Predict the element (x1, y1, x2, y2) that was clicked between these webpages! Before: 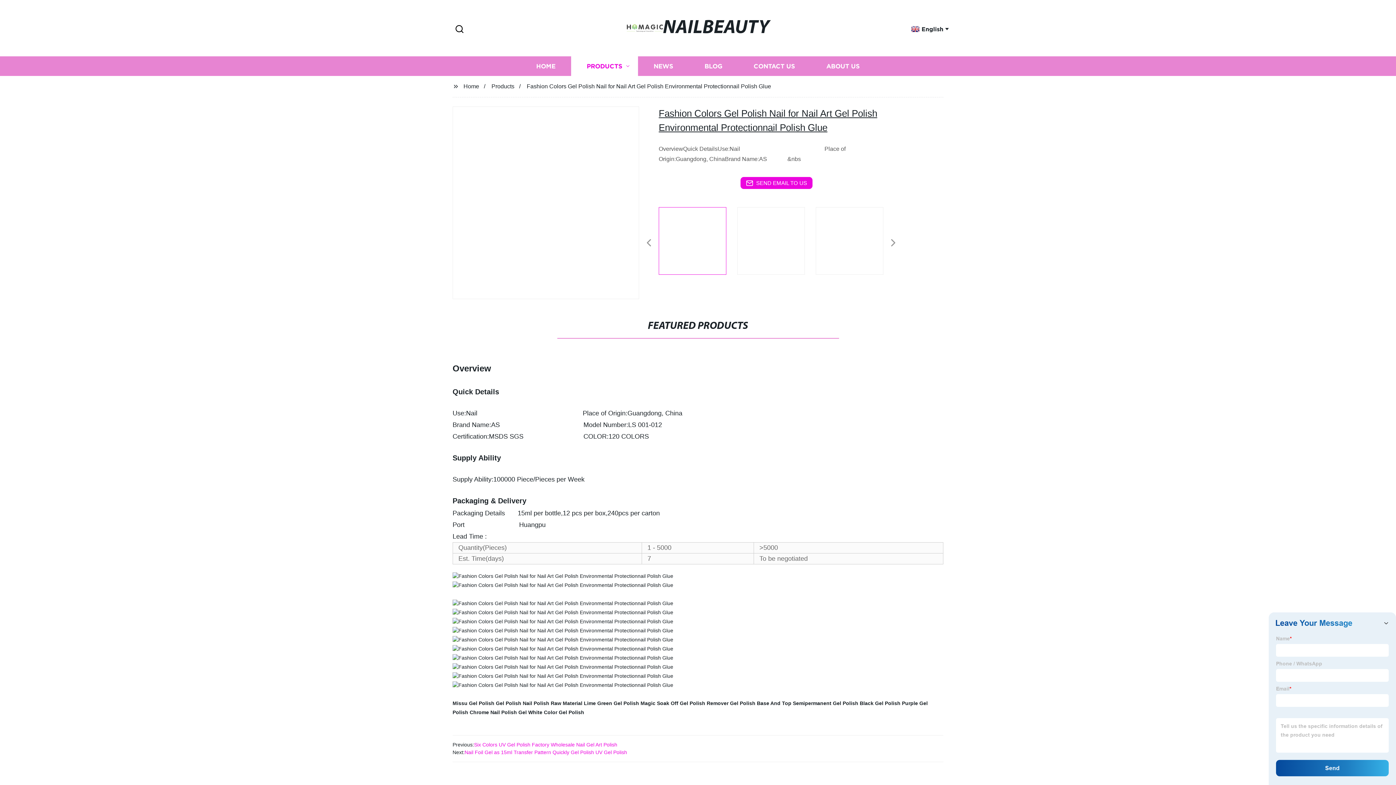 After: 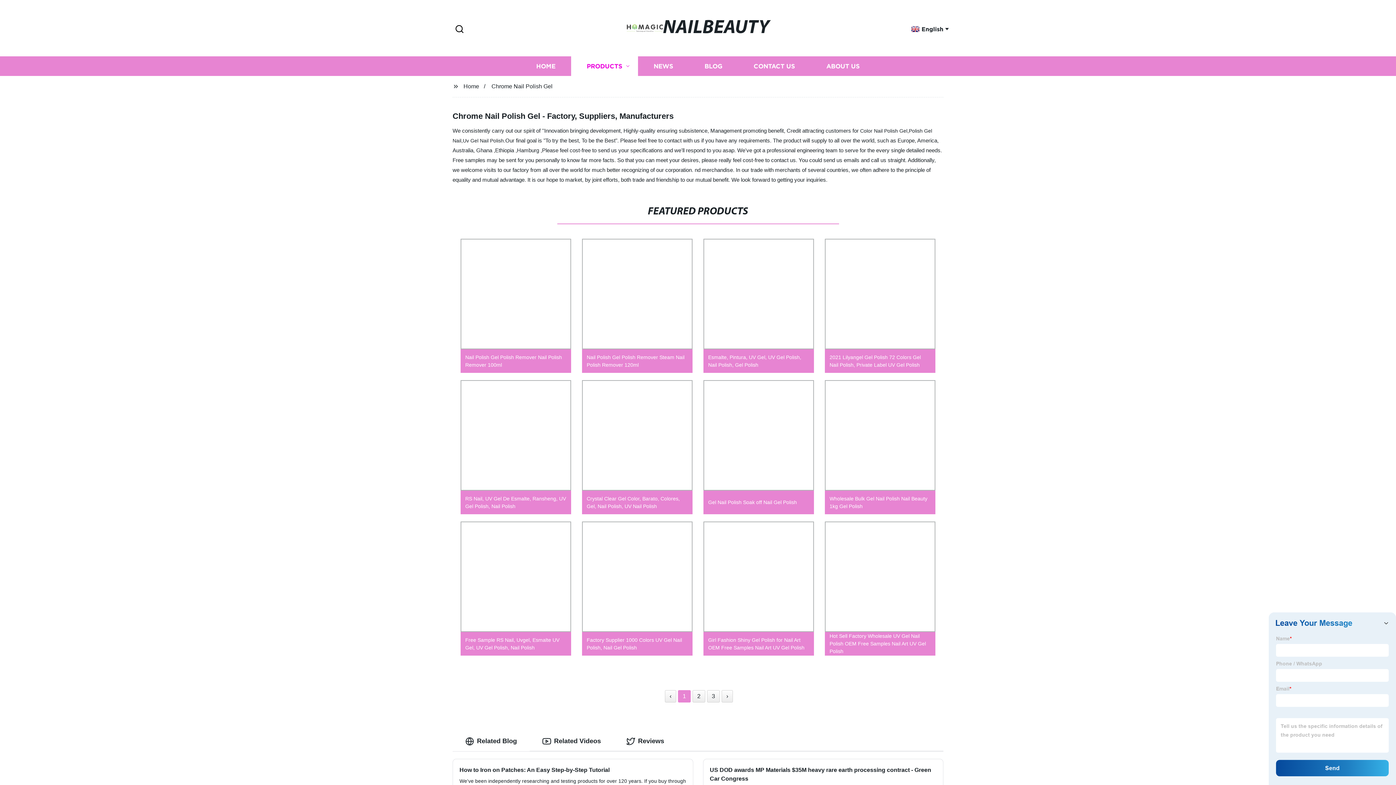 Action: bbox: (469, 709, 526, 715) label: Chrome Nail Polish Gel